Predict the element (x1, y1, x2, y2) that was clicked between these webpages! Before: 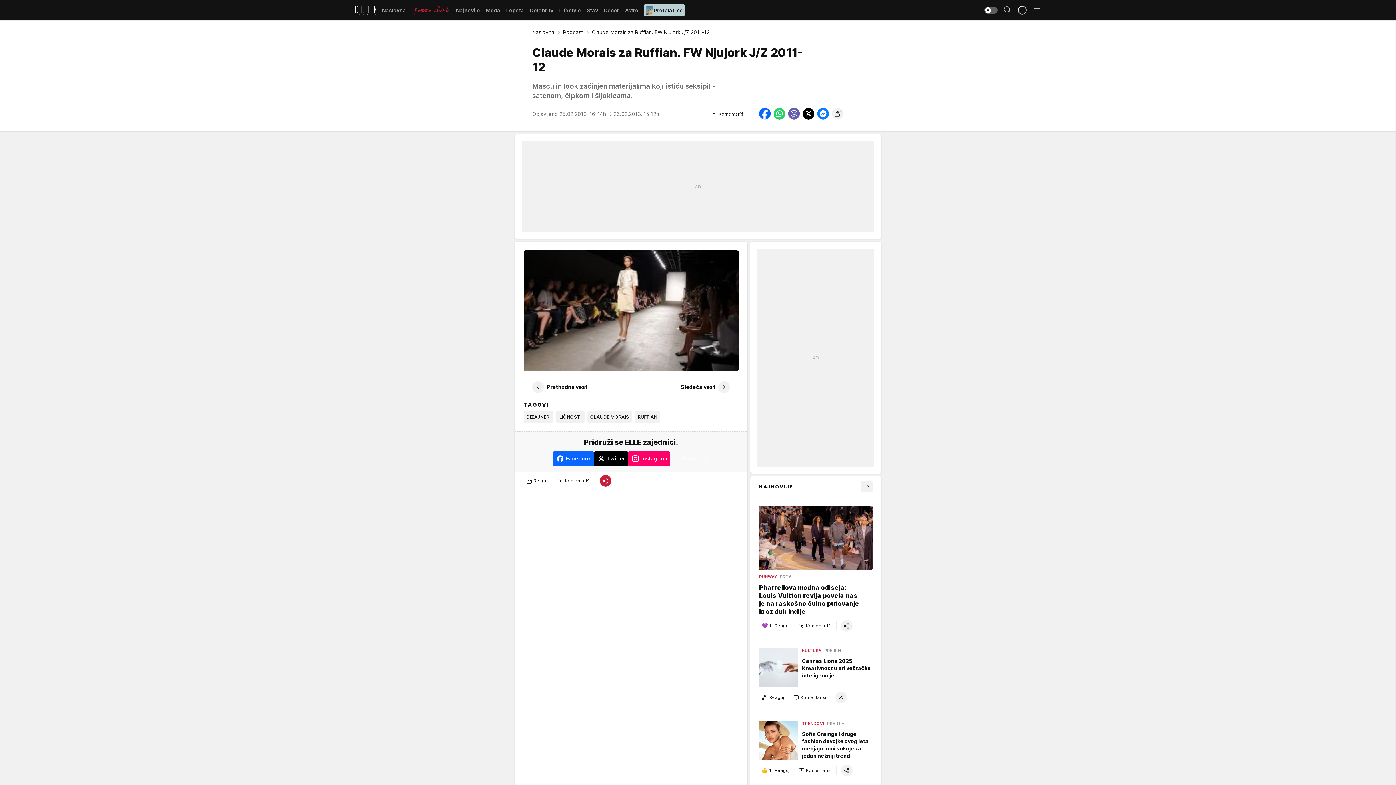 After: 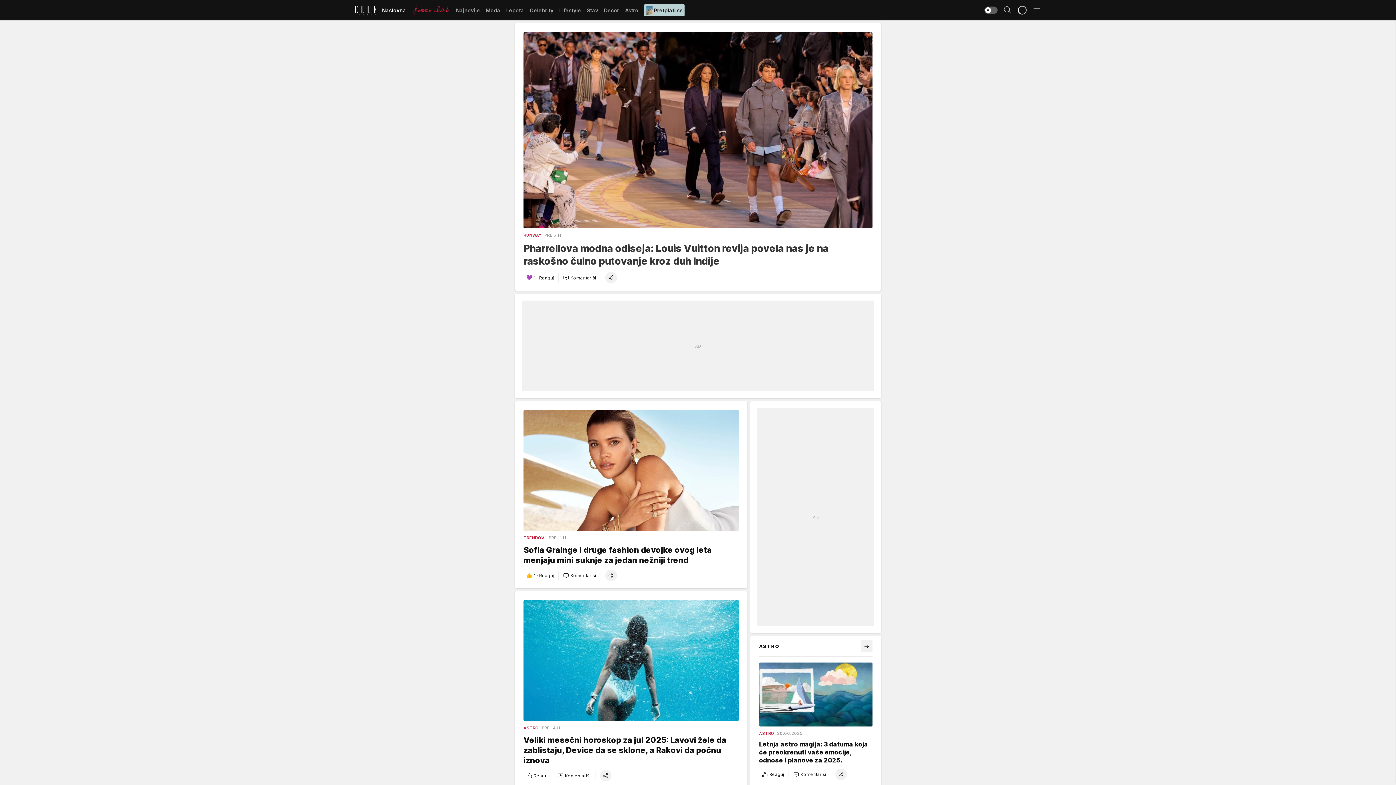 Action: label: Naslovna bbox: (532, 29, 554, 35)